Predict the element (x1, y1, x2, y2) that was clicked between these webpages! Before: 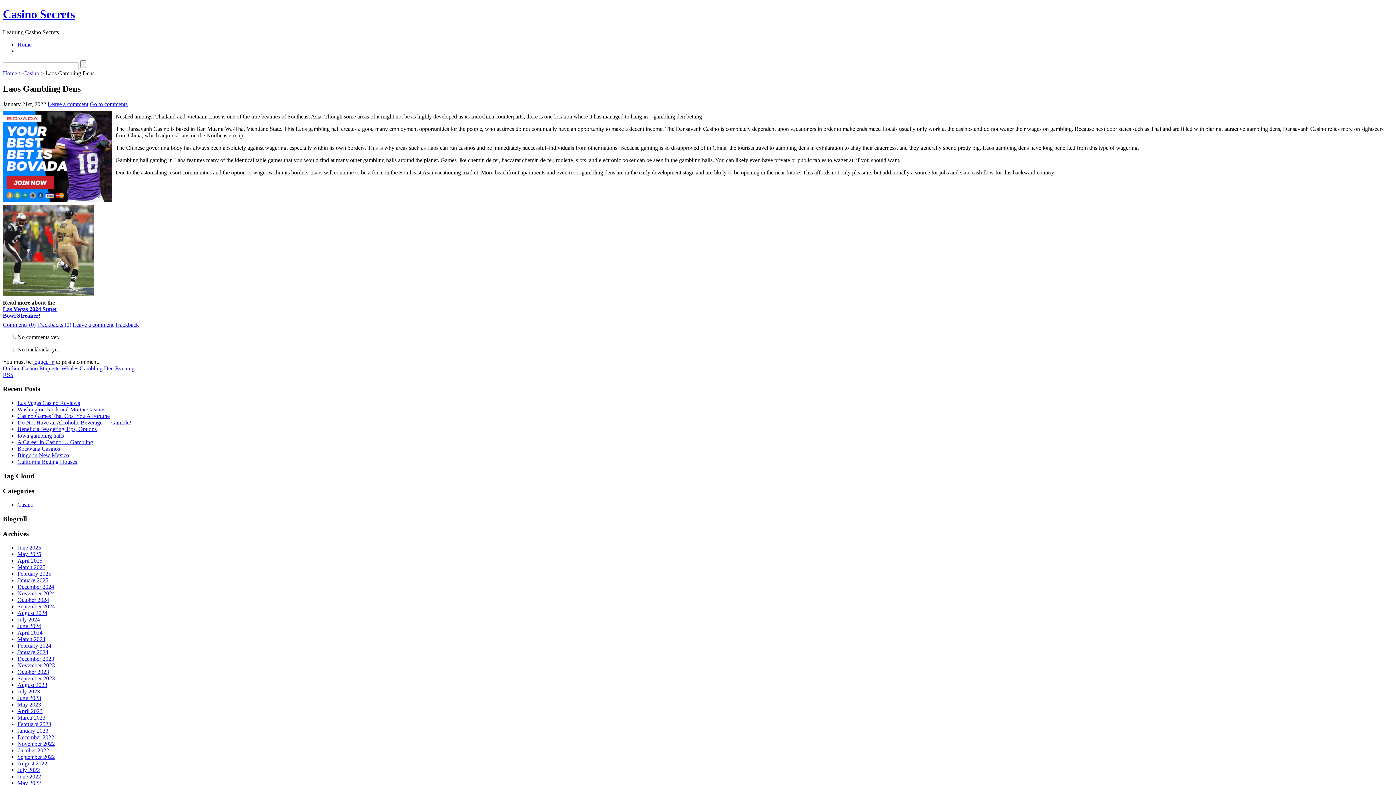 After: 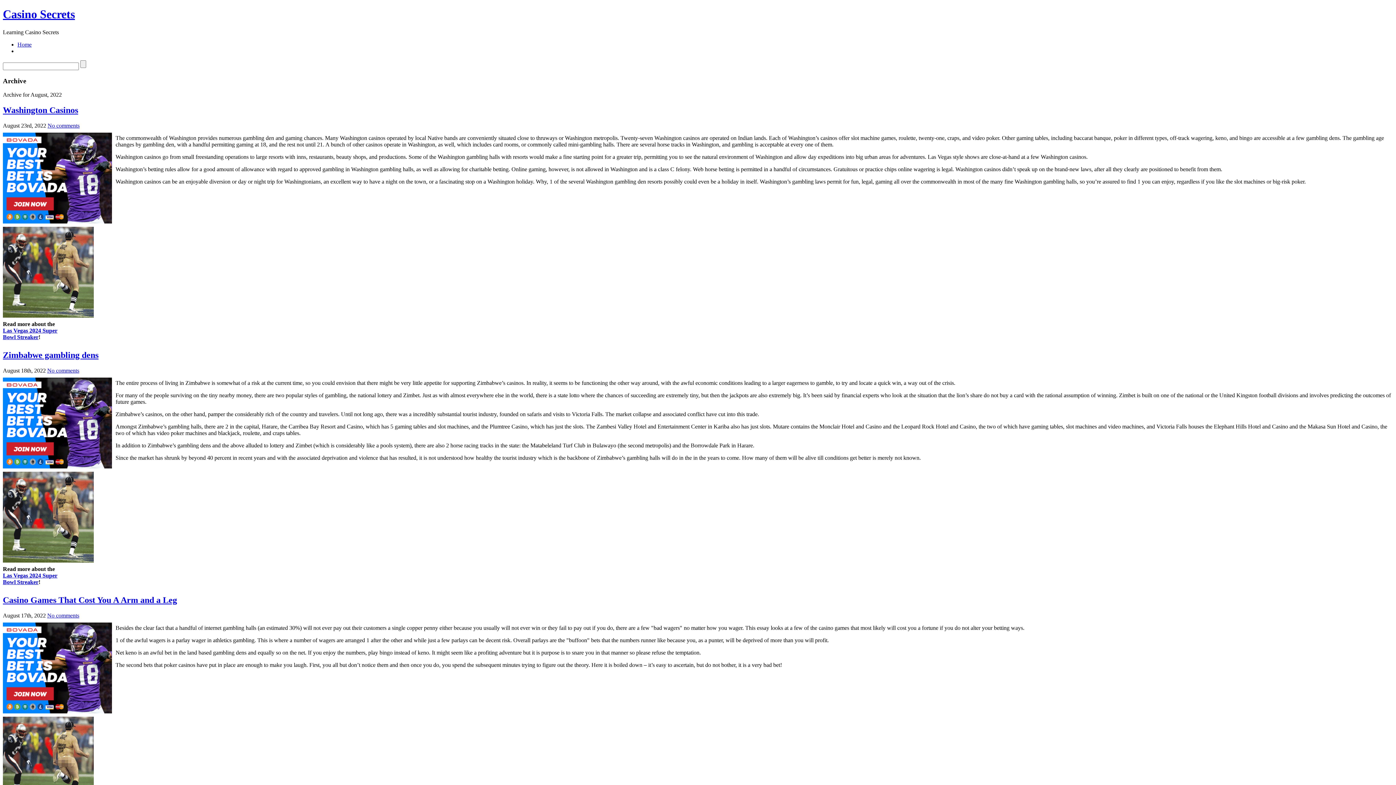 Action: bbox: (17, 760, 47, 767) label: August 2022